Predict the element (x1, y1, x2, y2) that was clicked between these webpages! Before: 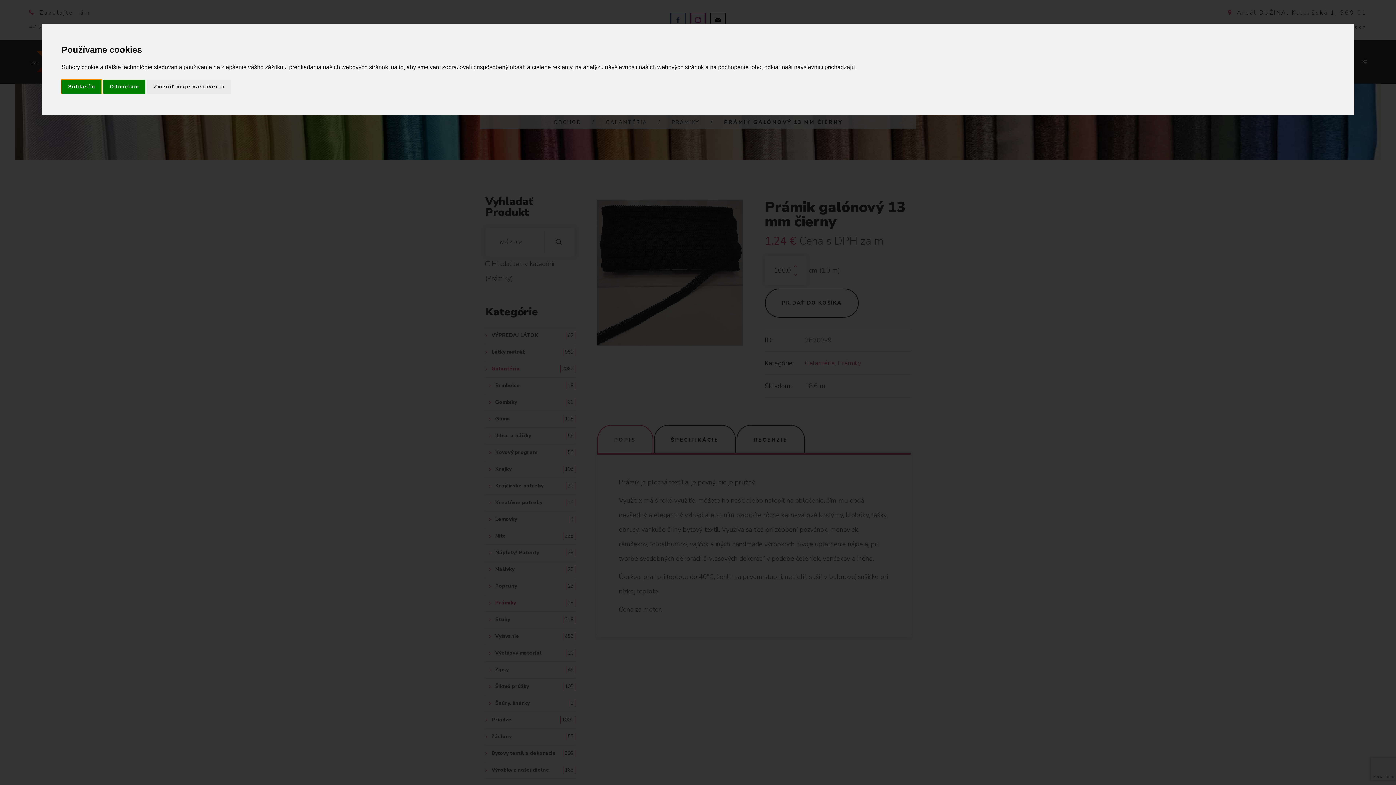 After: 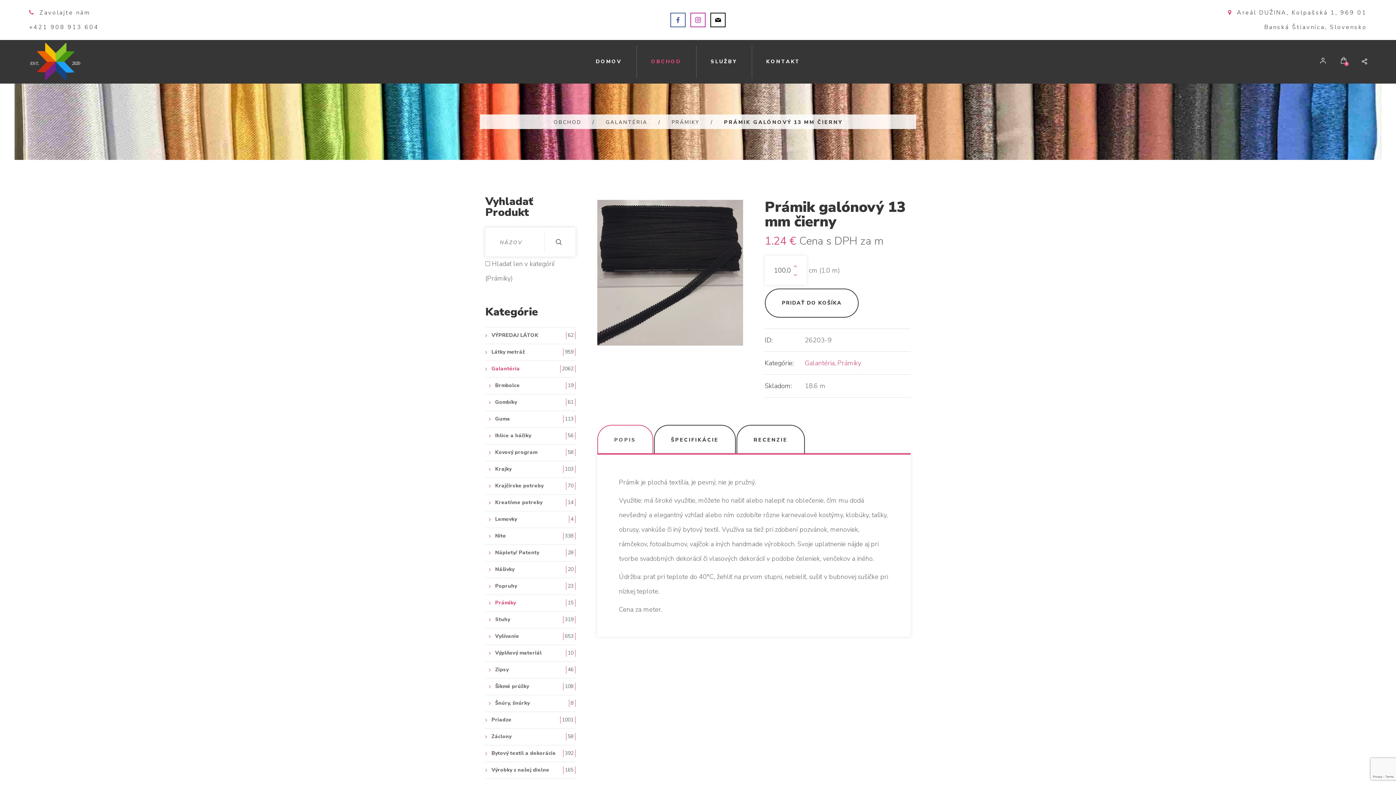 Action: bbox: (61, 79, 101, 93) label: Súhlasím